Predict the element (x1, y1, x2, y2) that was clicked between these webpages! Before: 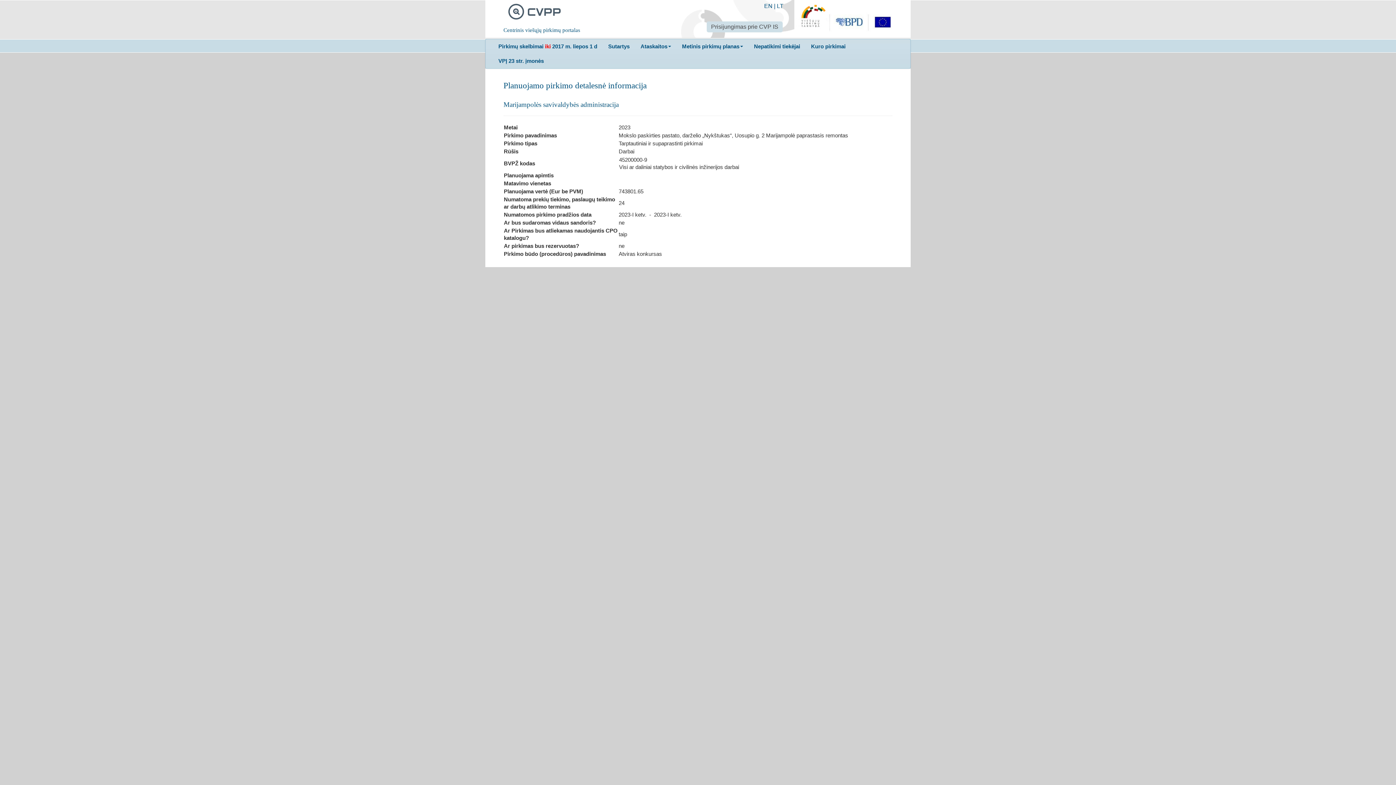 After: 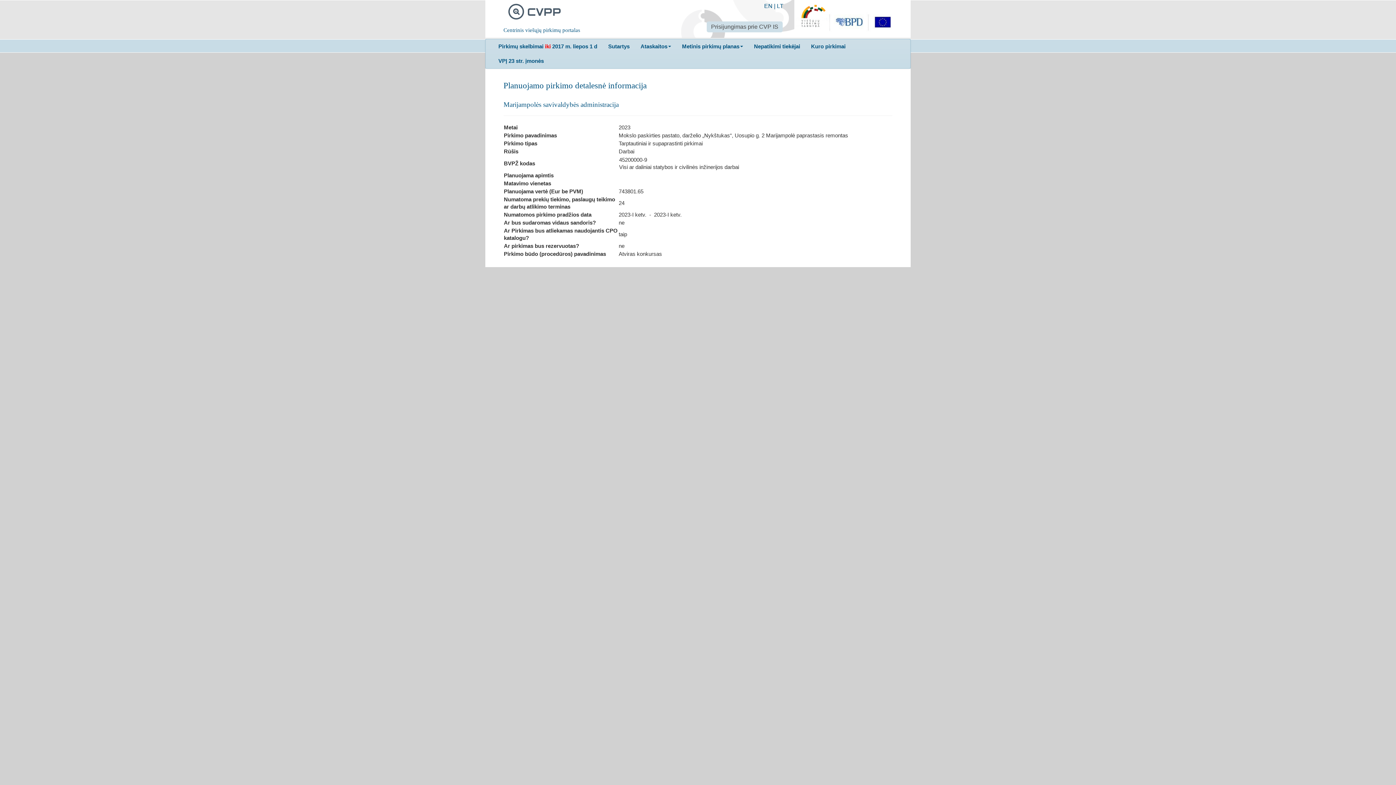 Action: label: Nepatikimi tiekėjai bbox: (748, 39, 805, 53)